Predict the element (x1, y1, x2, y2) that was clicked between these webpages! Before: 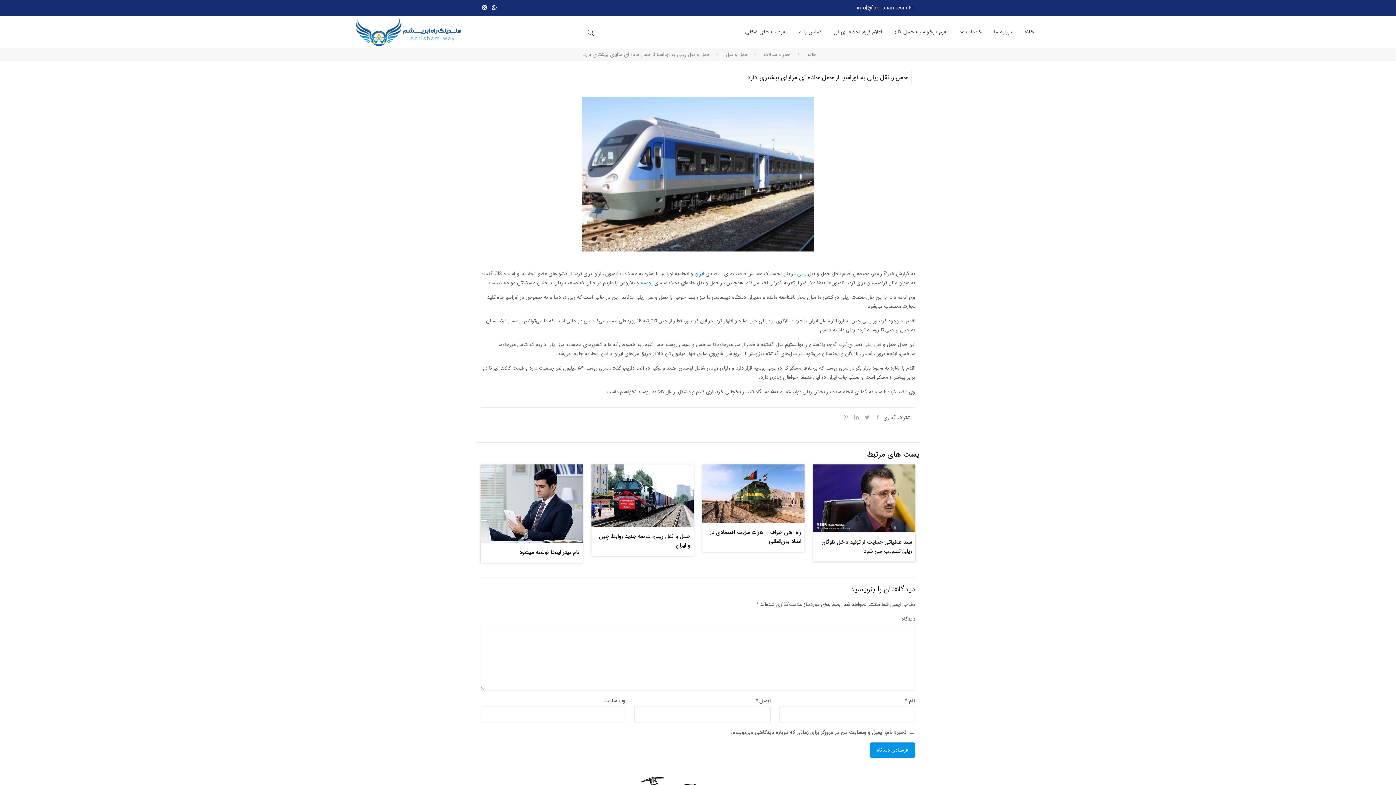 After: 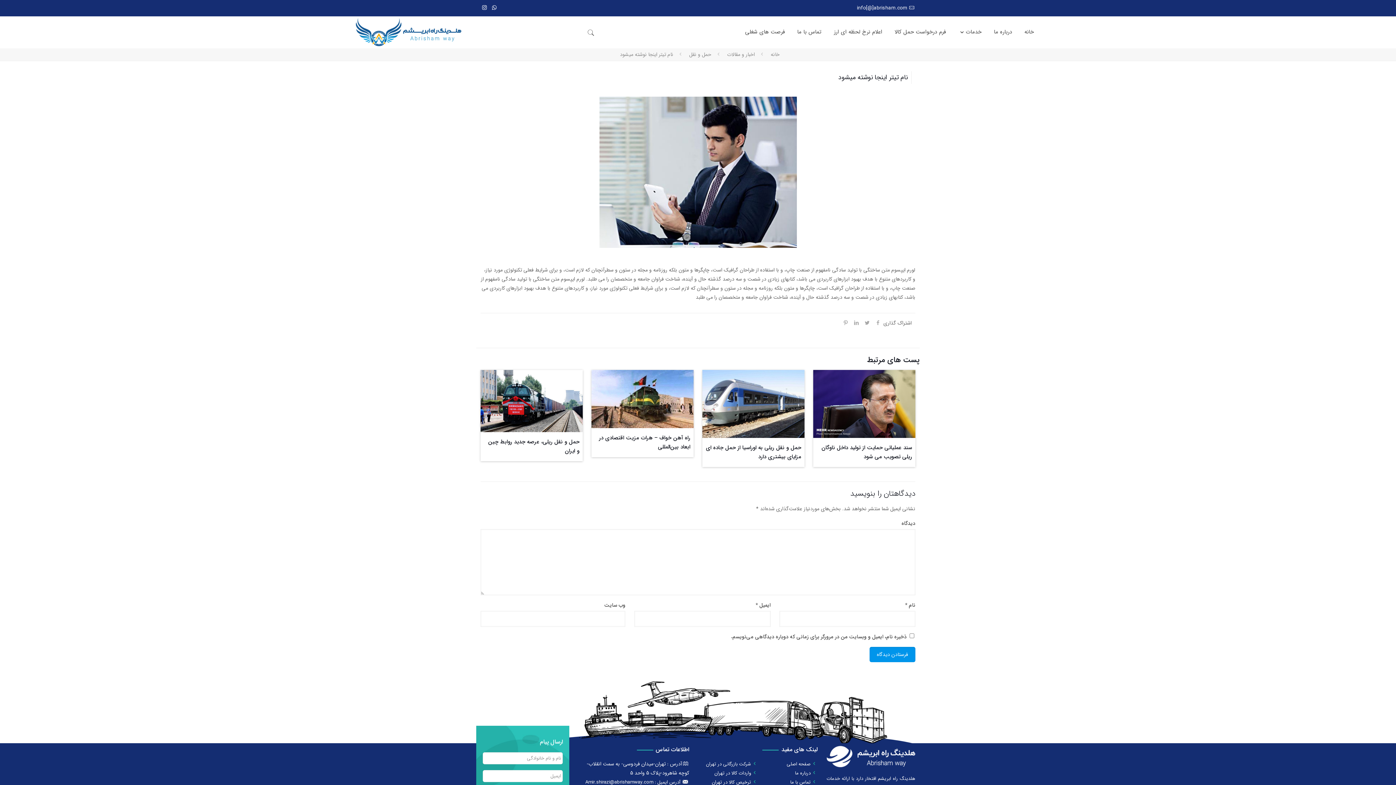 Action: bbox: (480, 464, 582, 542)